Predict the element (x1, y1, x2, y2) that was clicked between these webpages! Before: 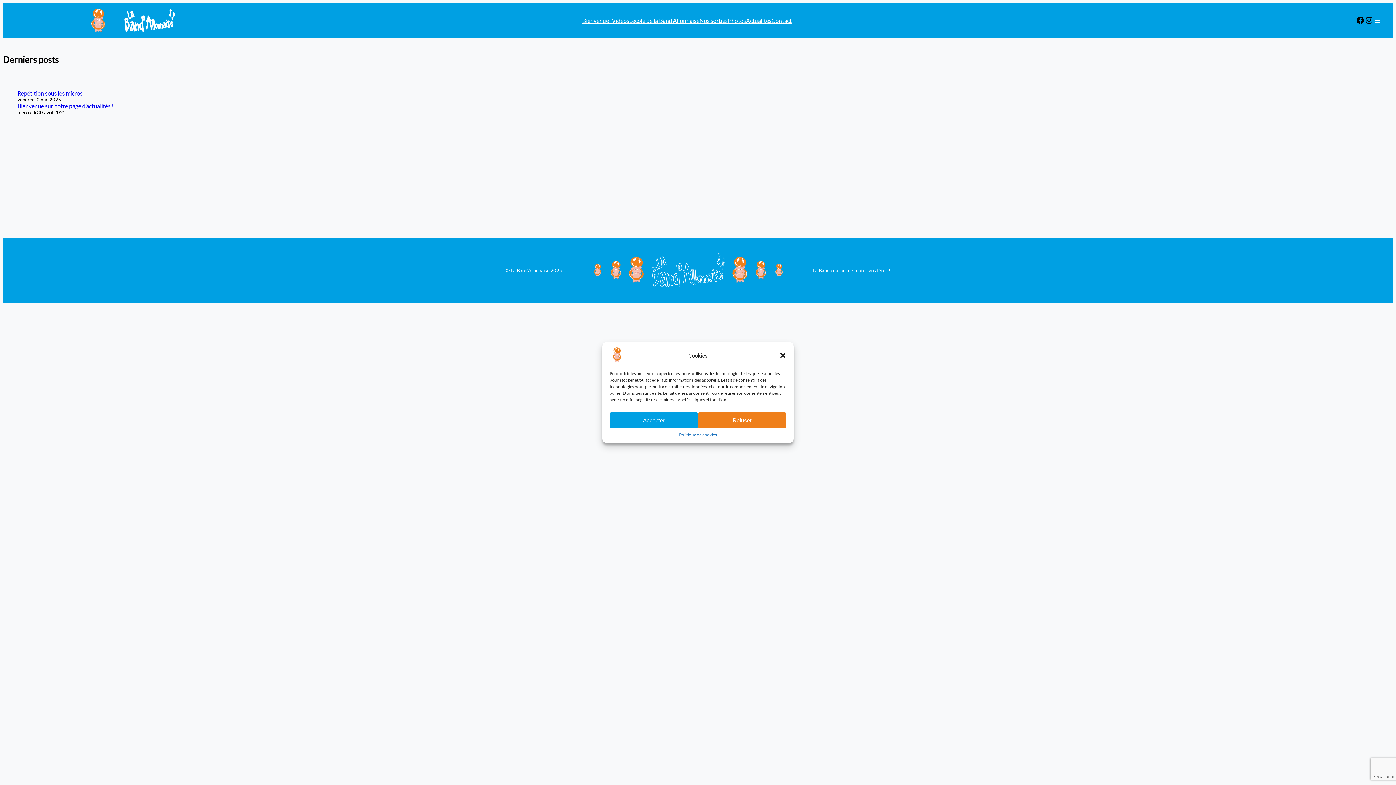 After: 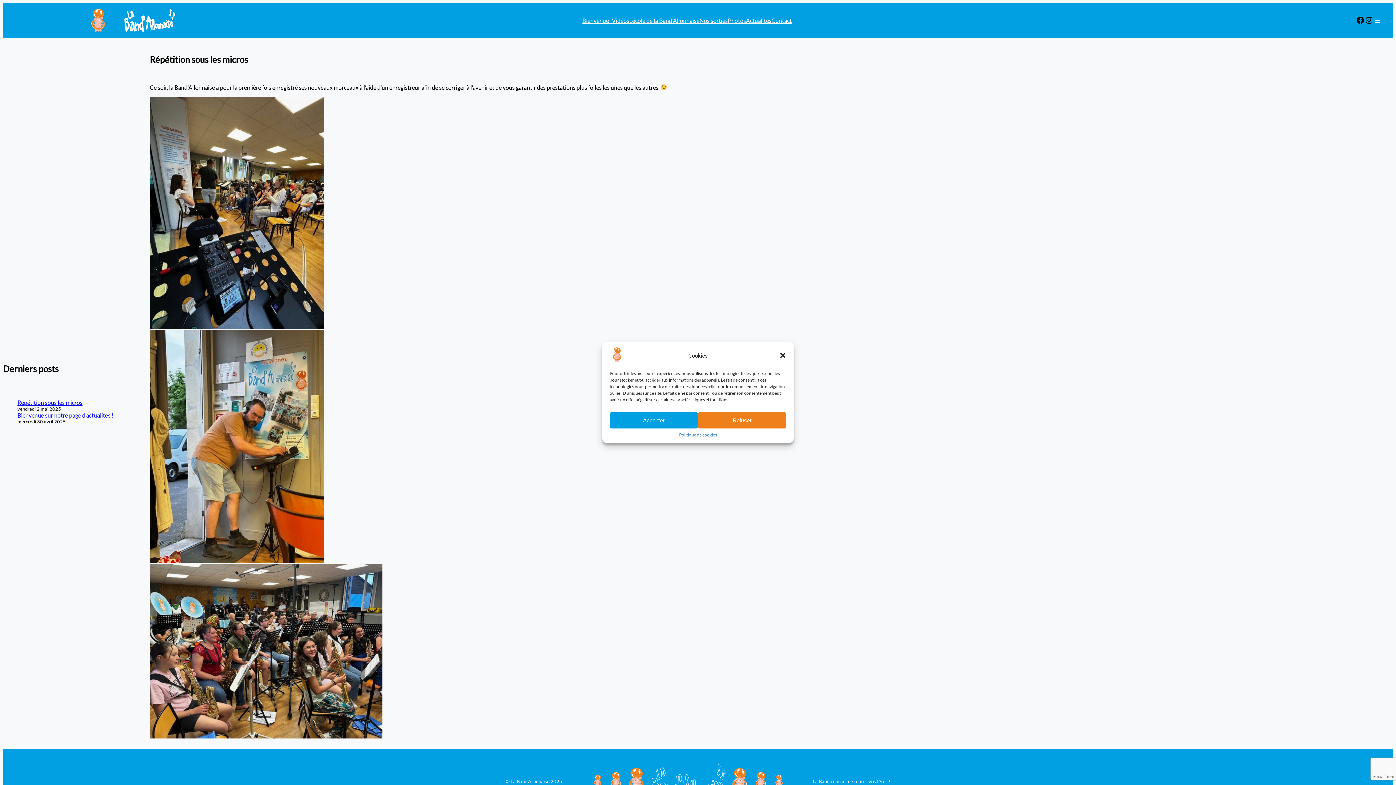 Action: bbox: (17, 89, 82, 96) label: Répétition sous les micros